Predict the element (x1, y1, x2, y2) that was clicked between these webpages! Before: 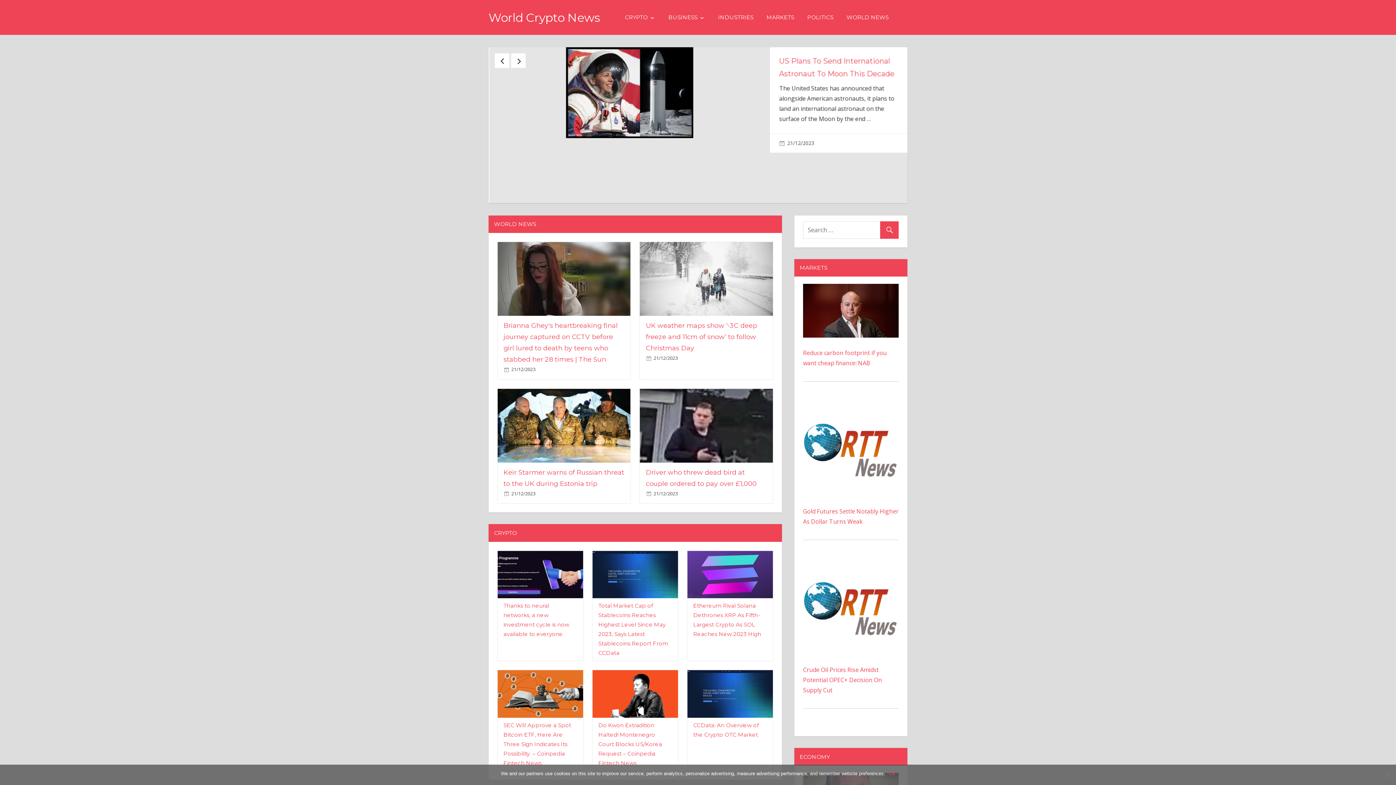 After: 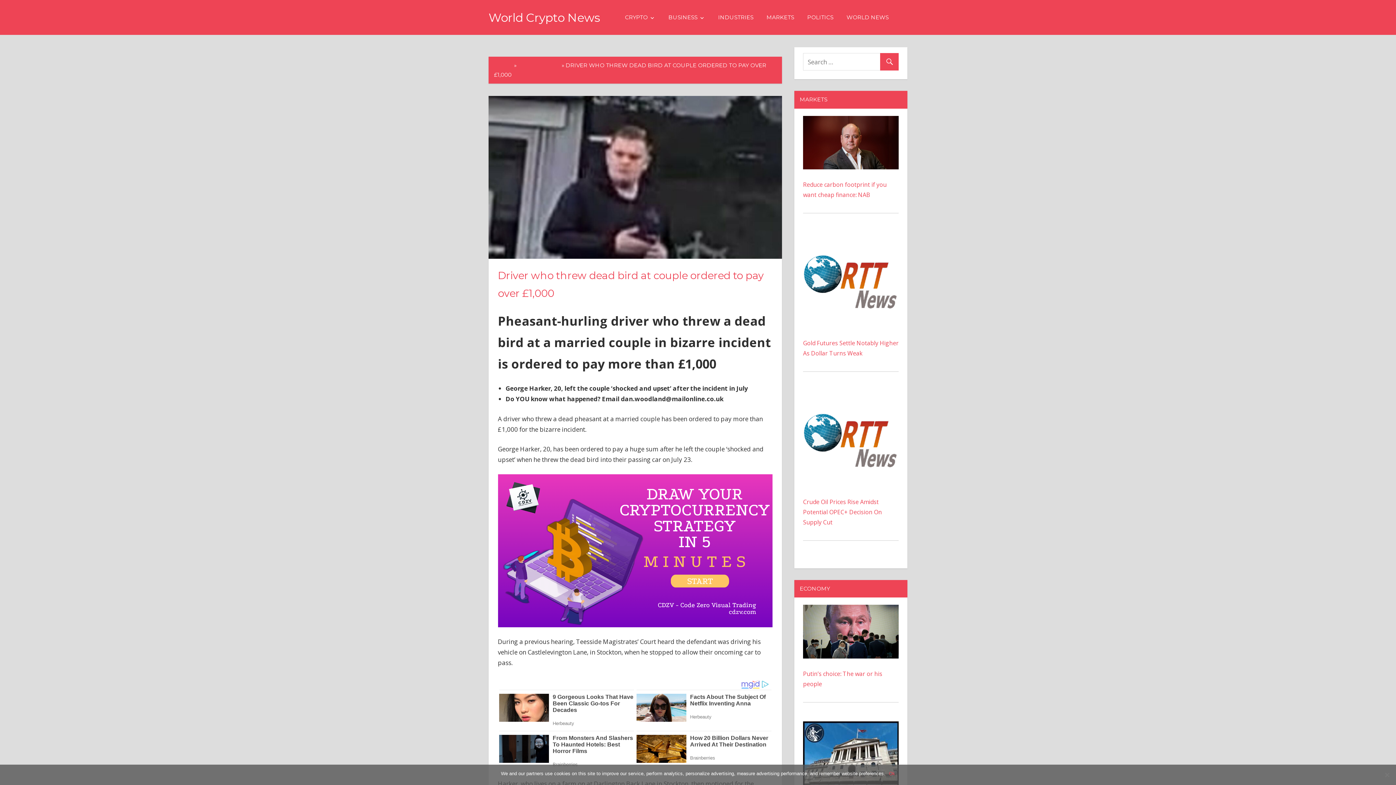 Action: bbox: (640, 414, 773, 488)